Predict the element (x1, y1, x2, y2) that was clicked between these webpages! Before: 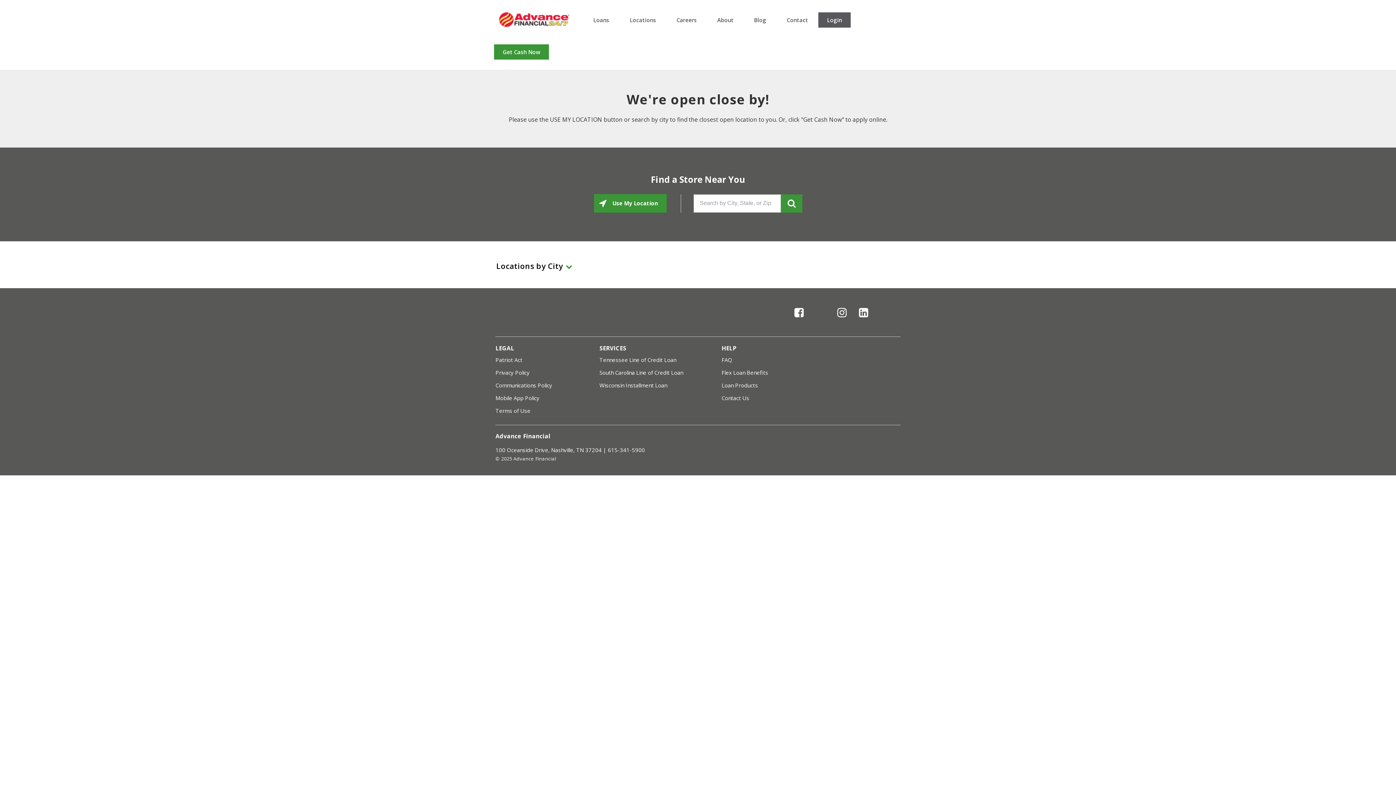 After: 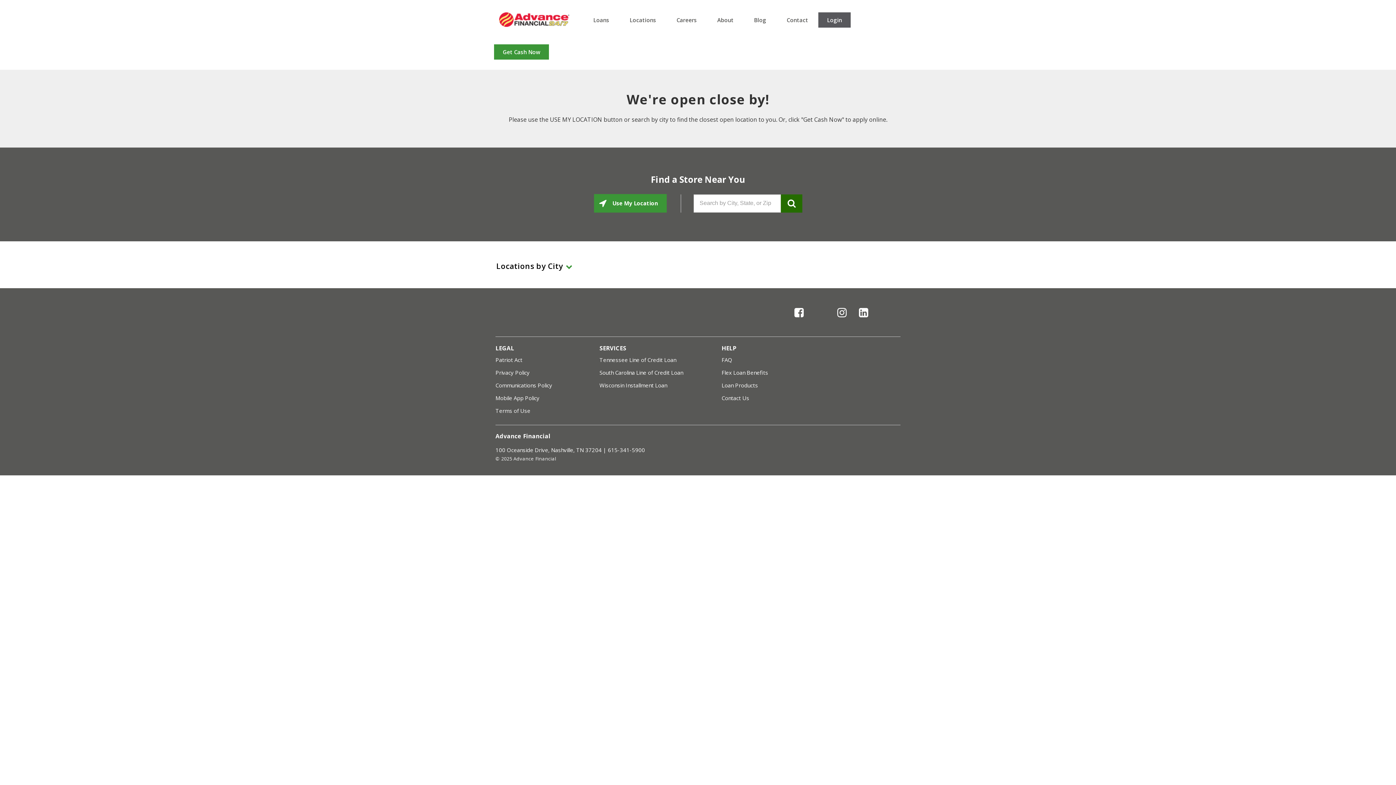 Action: label: GO bbox: (780, 194, 802, 212)